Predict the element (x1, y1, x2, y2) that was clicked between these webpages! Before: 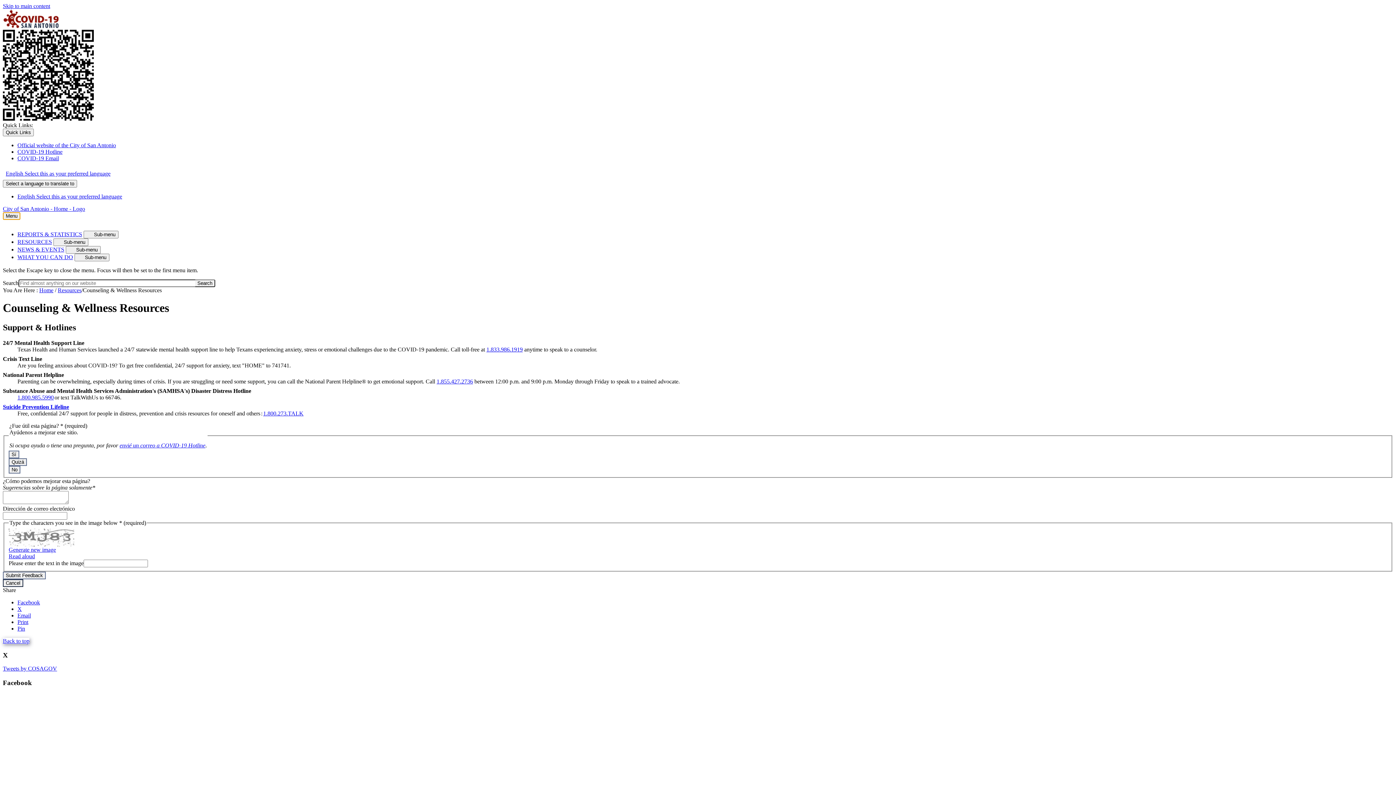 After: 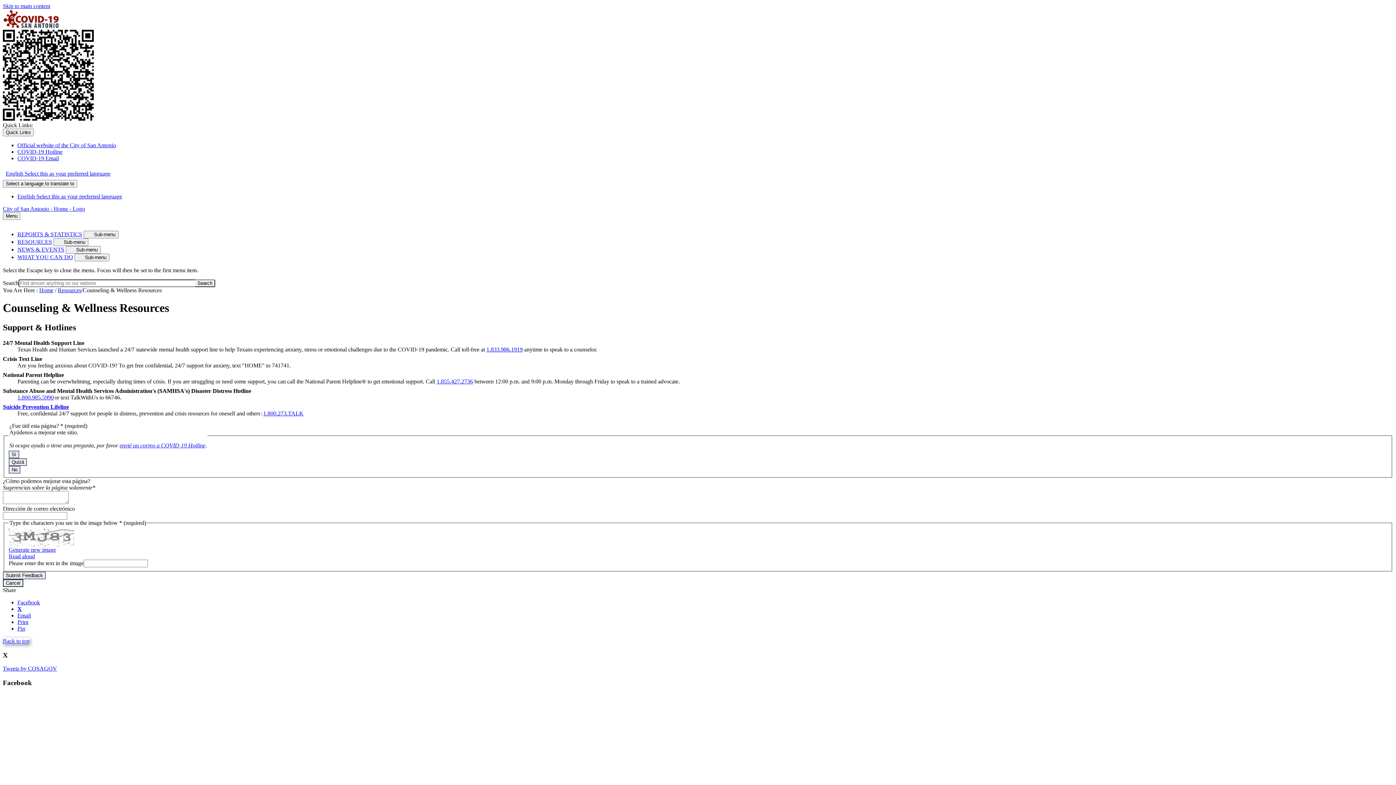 Action: bbox: (17, 606, 21, 612) label: X